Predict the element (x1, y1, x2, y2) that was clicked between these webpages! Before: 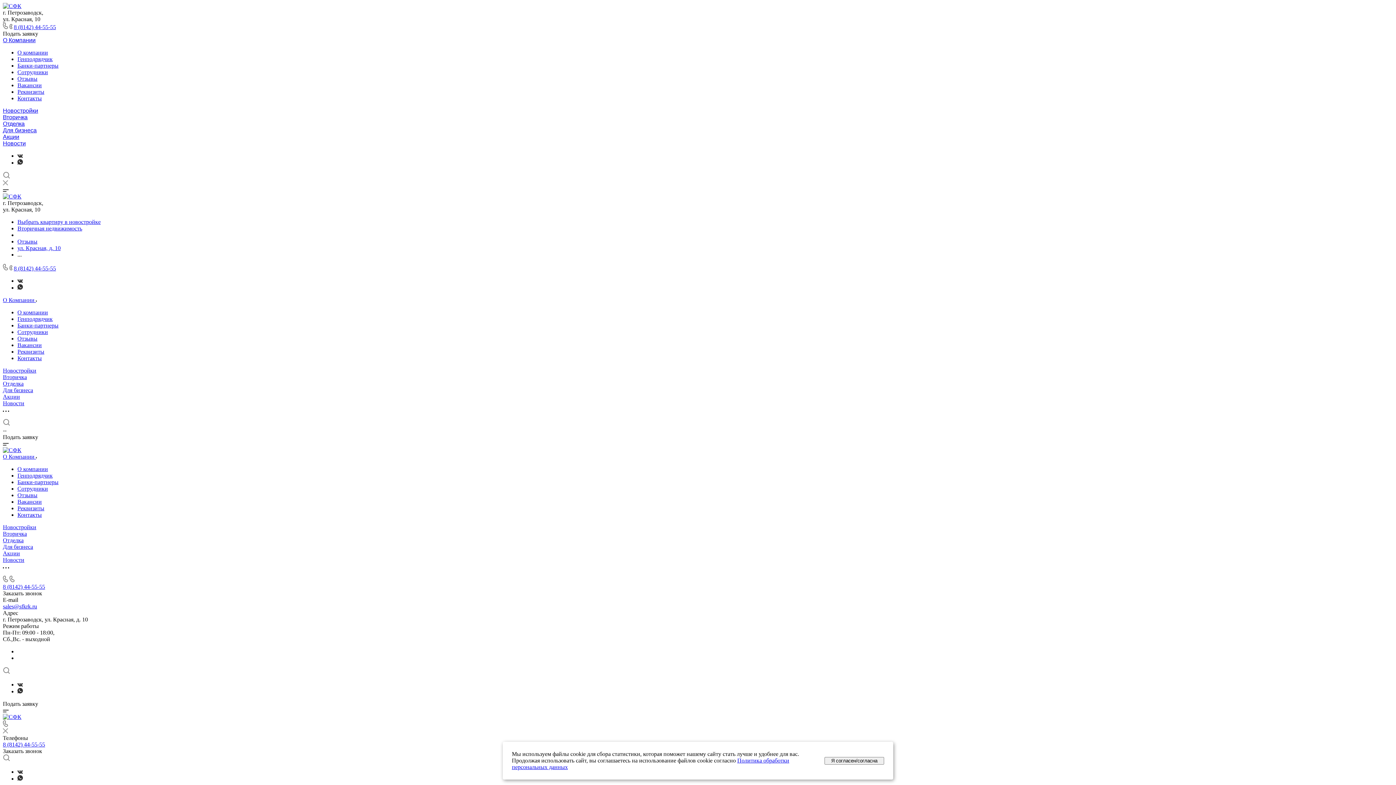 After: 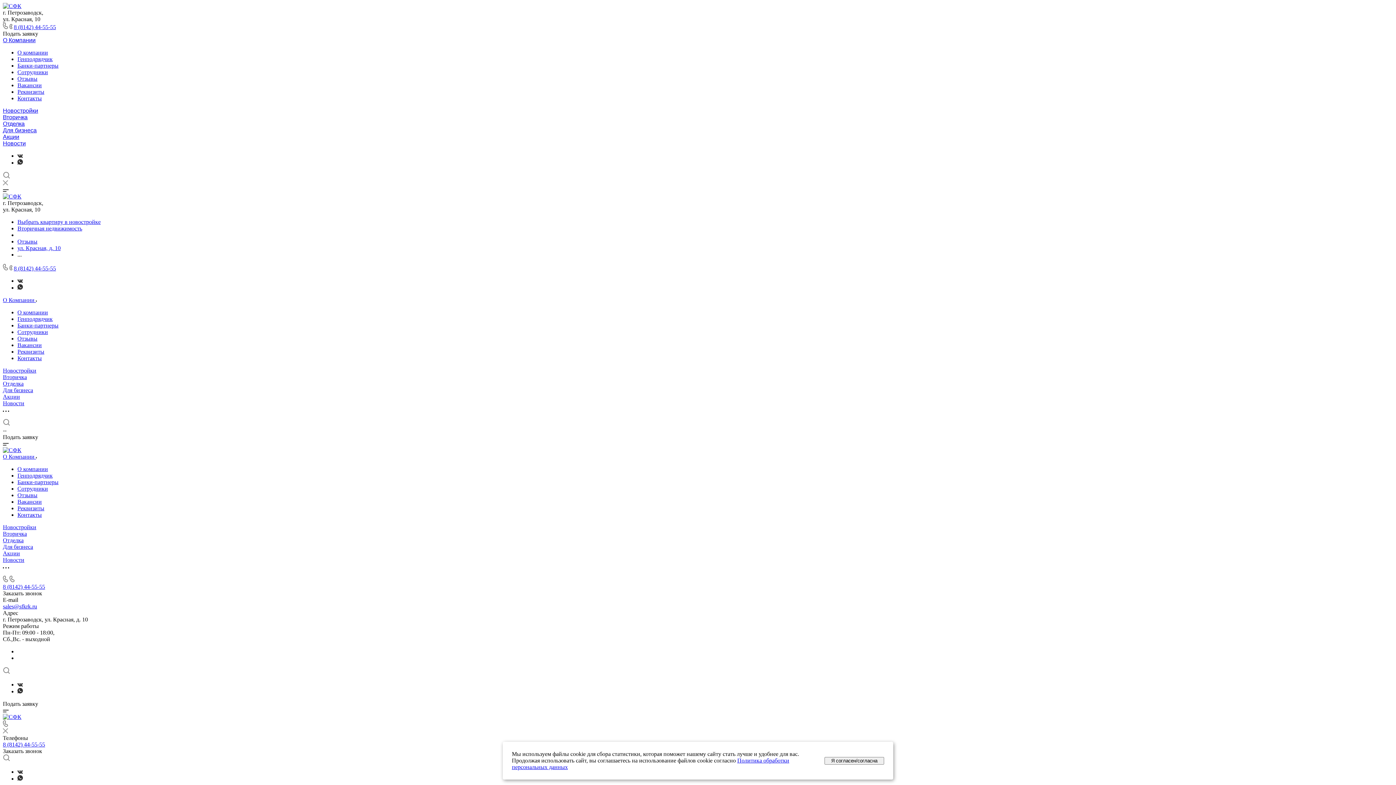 Action: label: Отзывы bbox: (17, 492, 37, 498)